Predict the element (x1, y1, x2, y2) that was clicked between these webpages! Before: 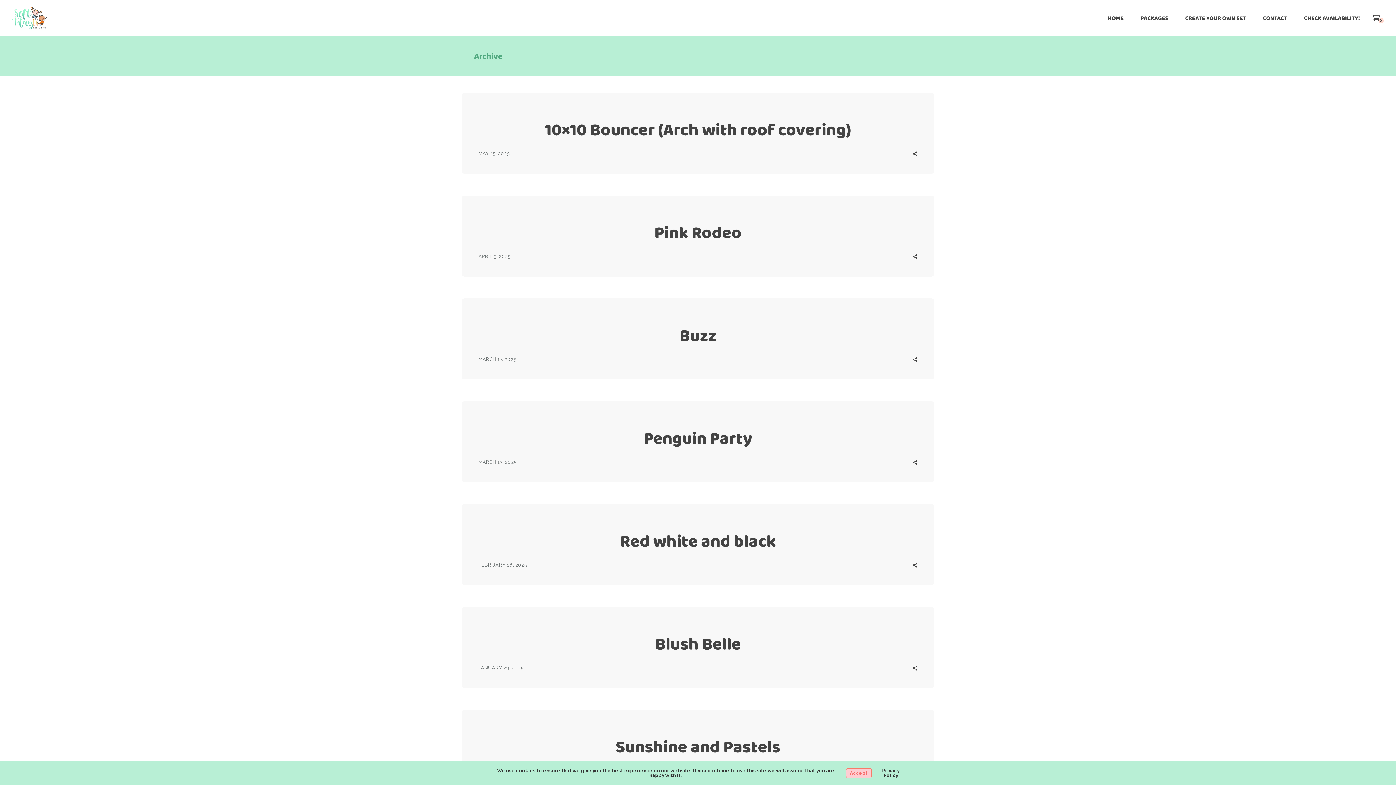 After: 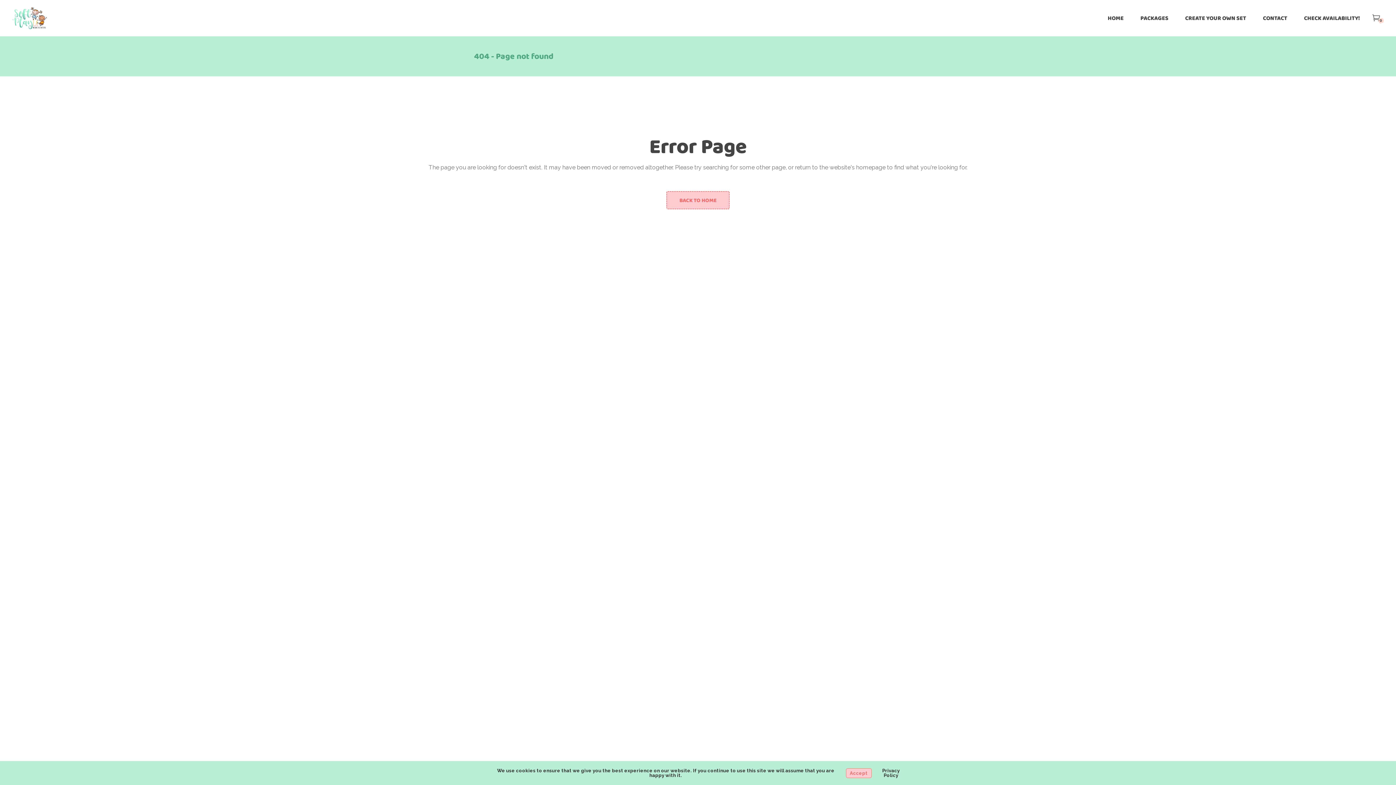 Action: bbox: (478, 562, 527, 568) label: FEBRUARY 16, 2025